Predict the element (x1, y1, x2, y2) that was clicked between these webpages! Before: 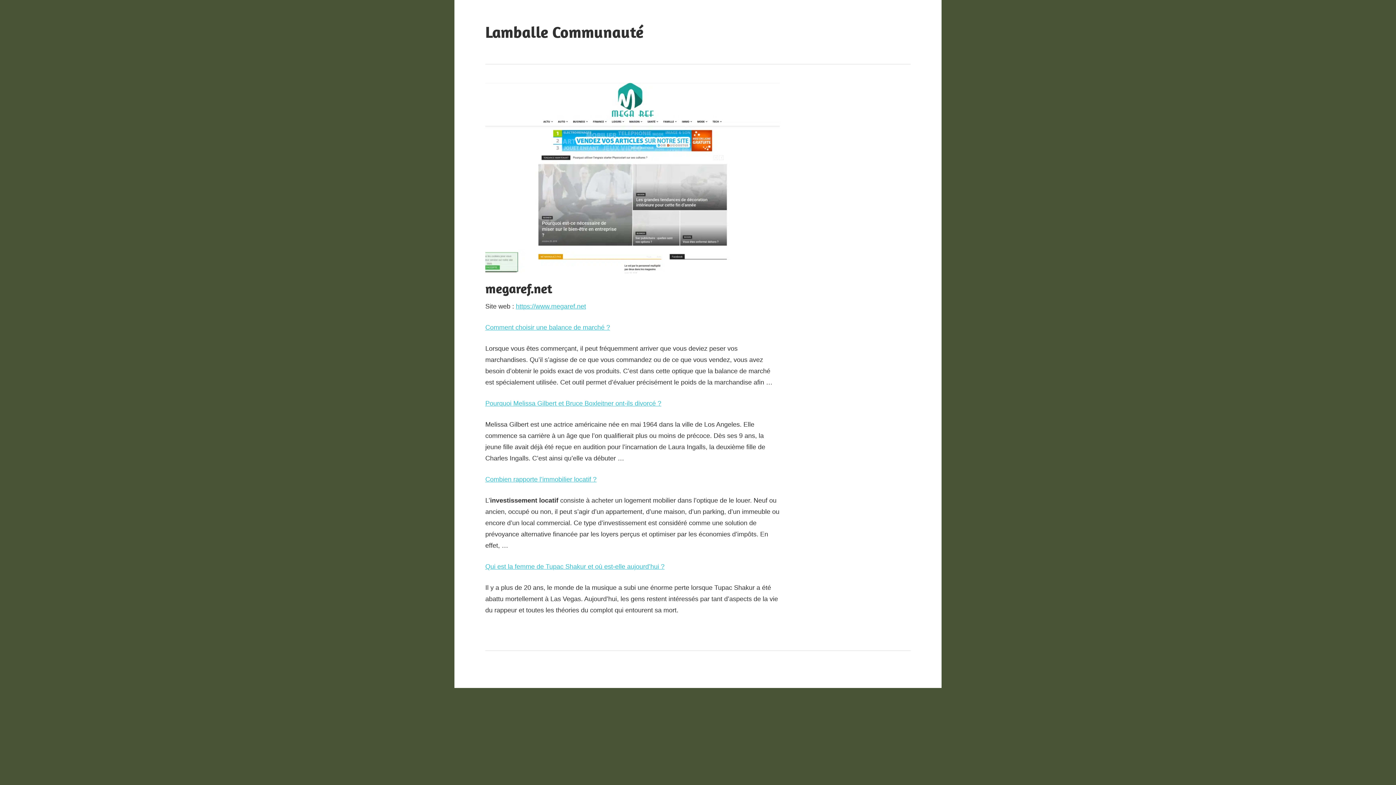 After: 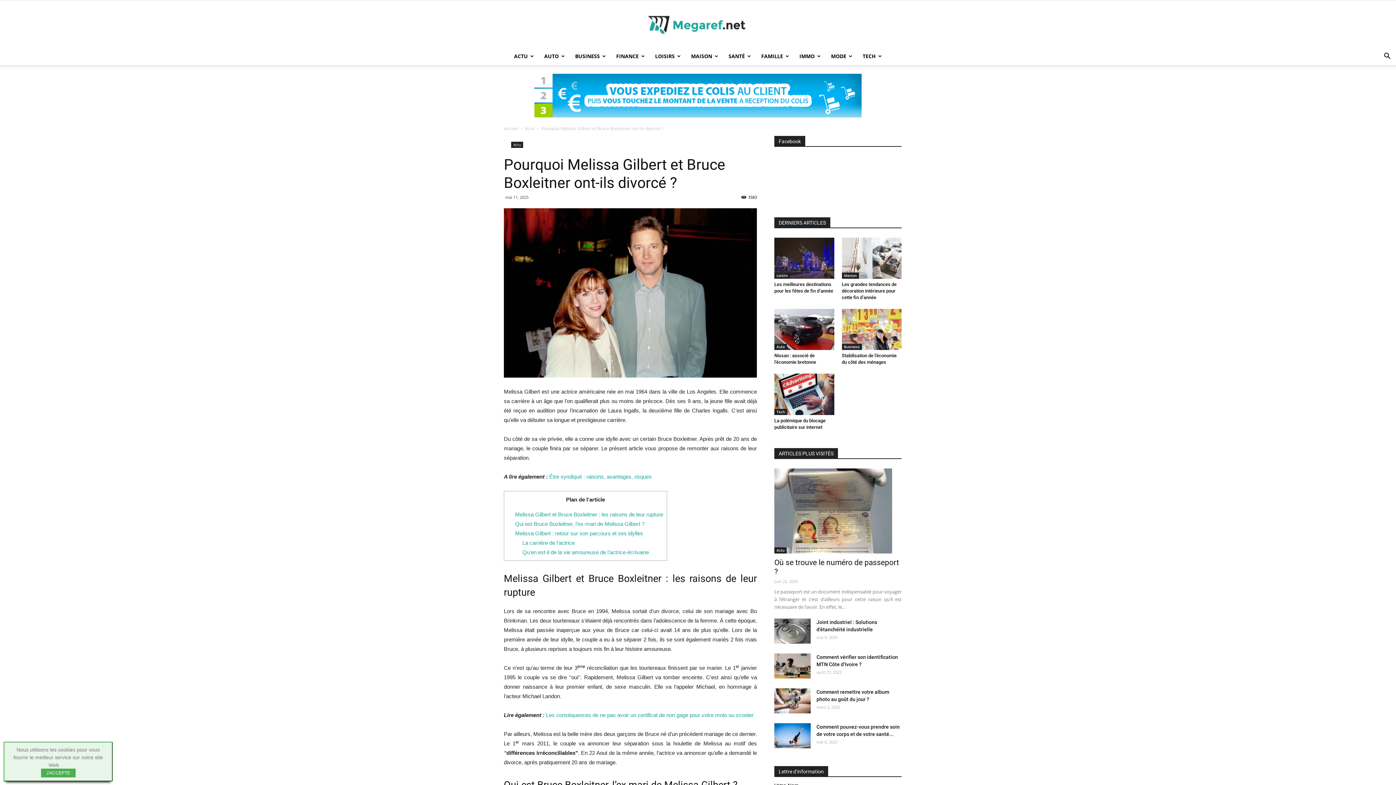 Action: bbox: (485, 400, 661, 407) label: Pourquoi Melissa Gilbert et Bruce Boxleitner ont-ils divorcé ?